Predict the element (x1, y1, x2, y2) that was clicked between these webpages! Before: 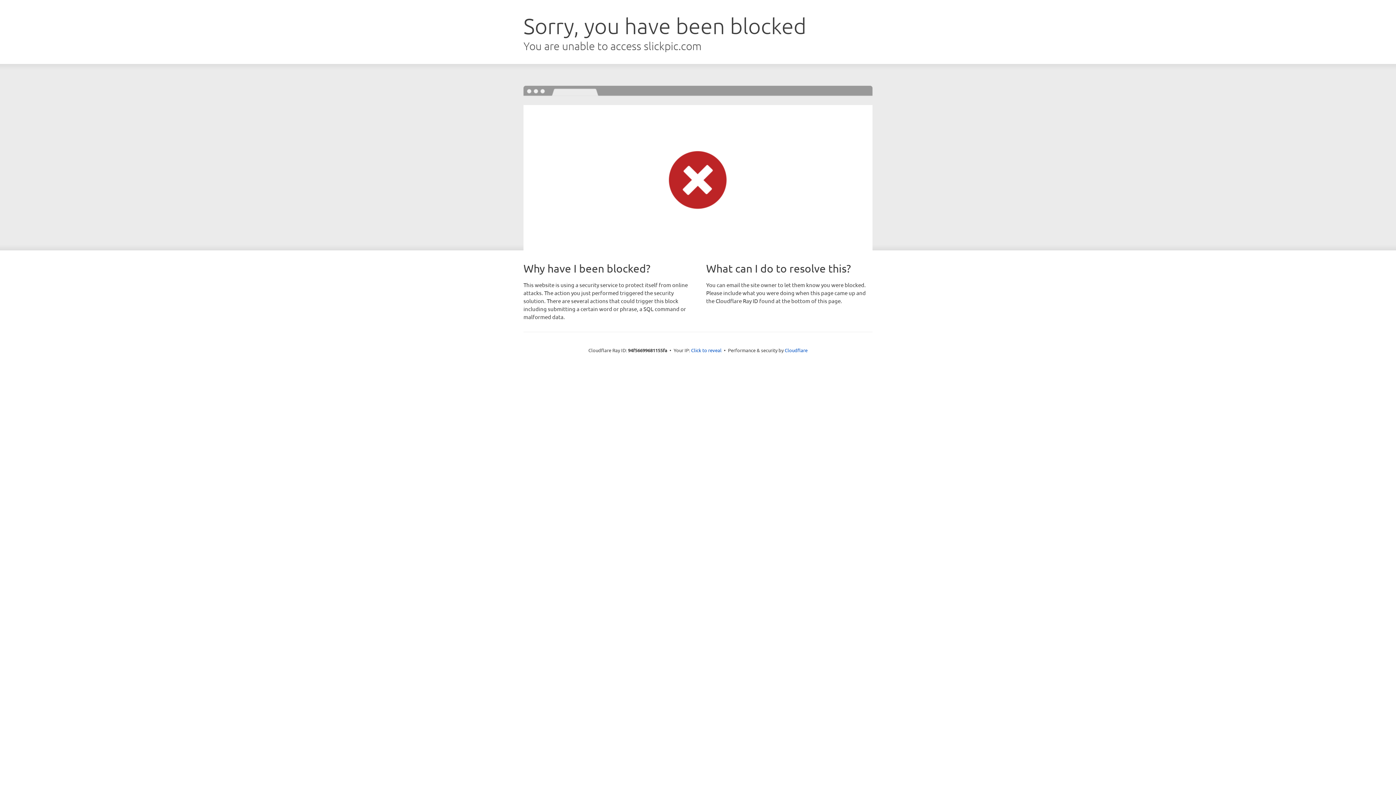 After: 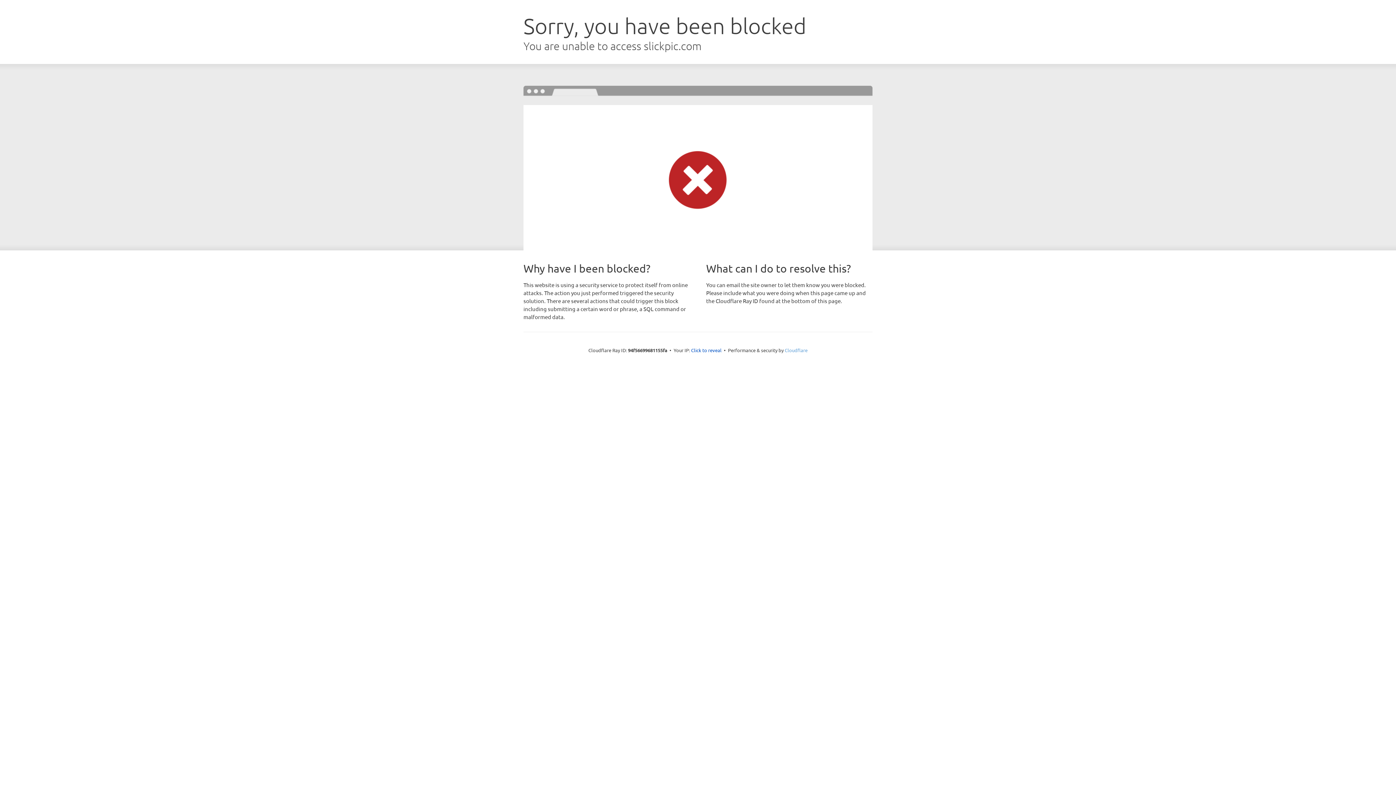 Action: bbox: (784, 347, 807, 353) label: Cloudflare